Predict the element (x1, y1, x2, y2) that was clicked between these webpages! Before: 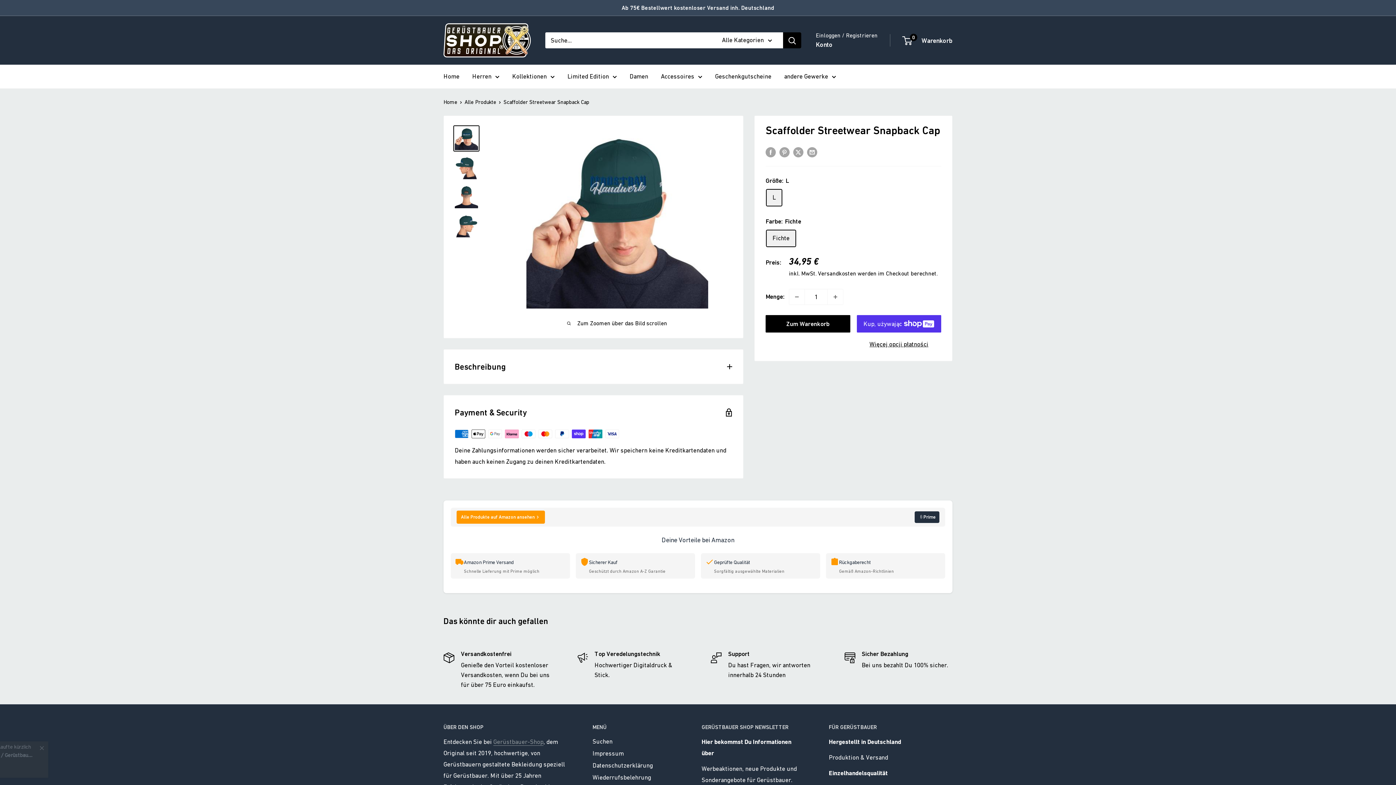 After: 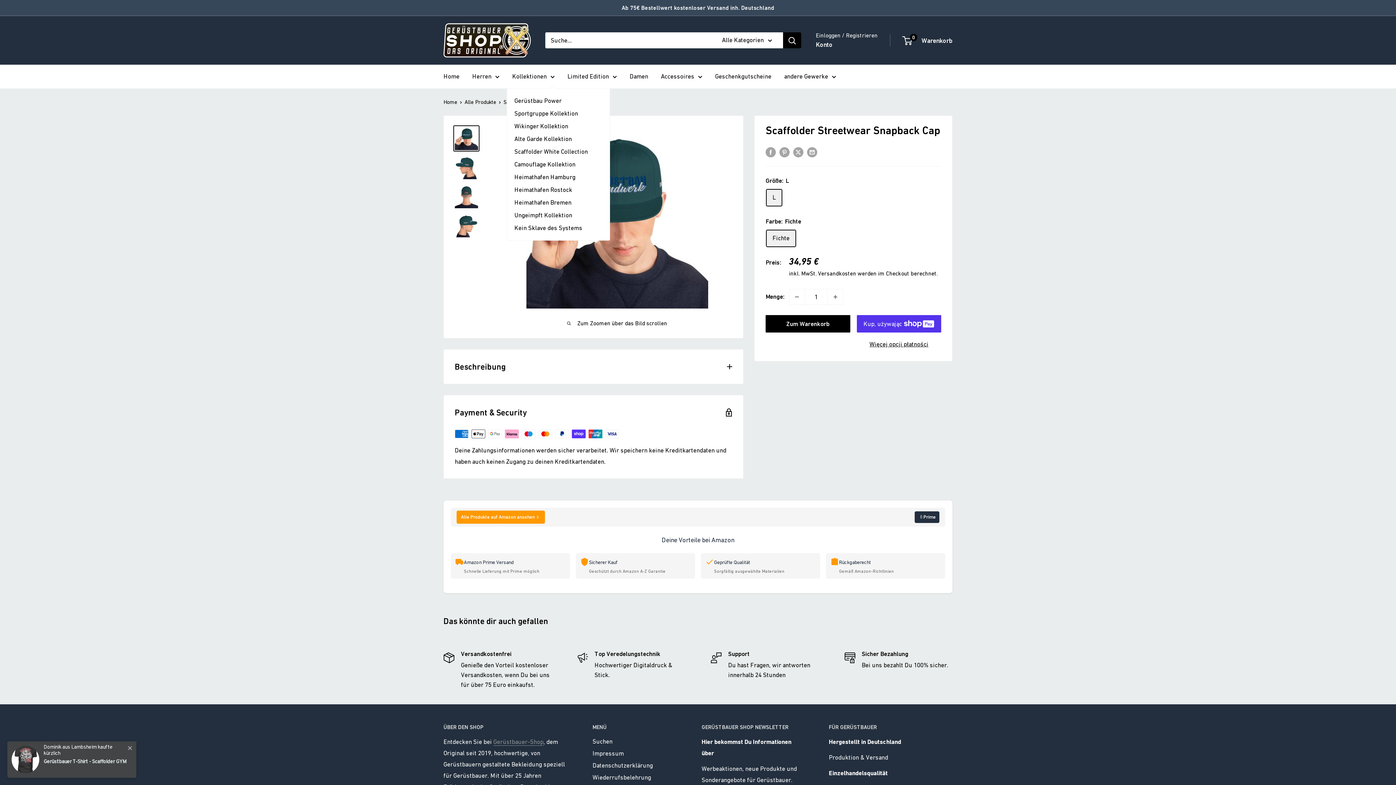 Action: label: Kollektionen bbox: (512, 70, 554, 82)